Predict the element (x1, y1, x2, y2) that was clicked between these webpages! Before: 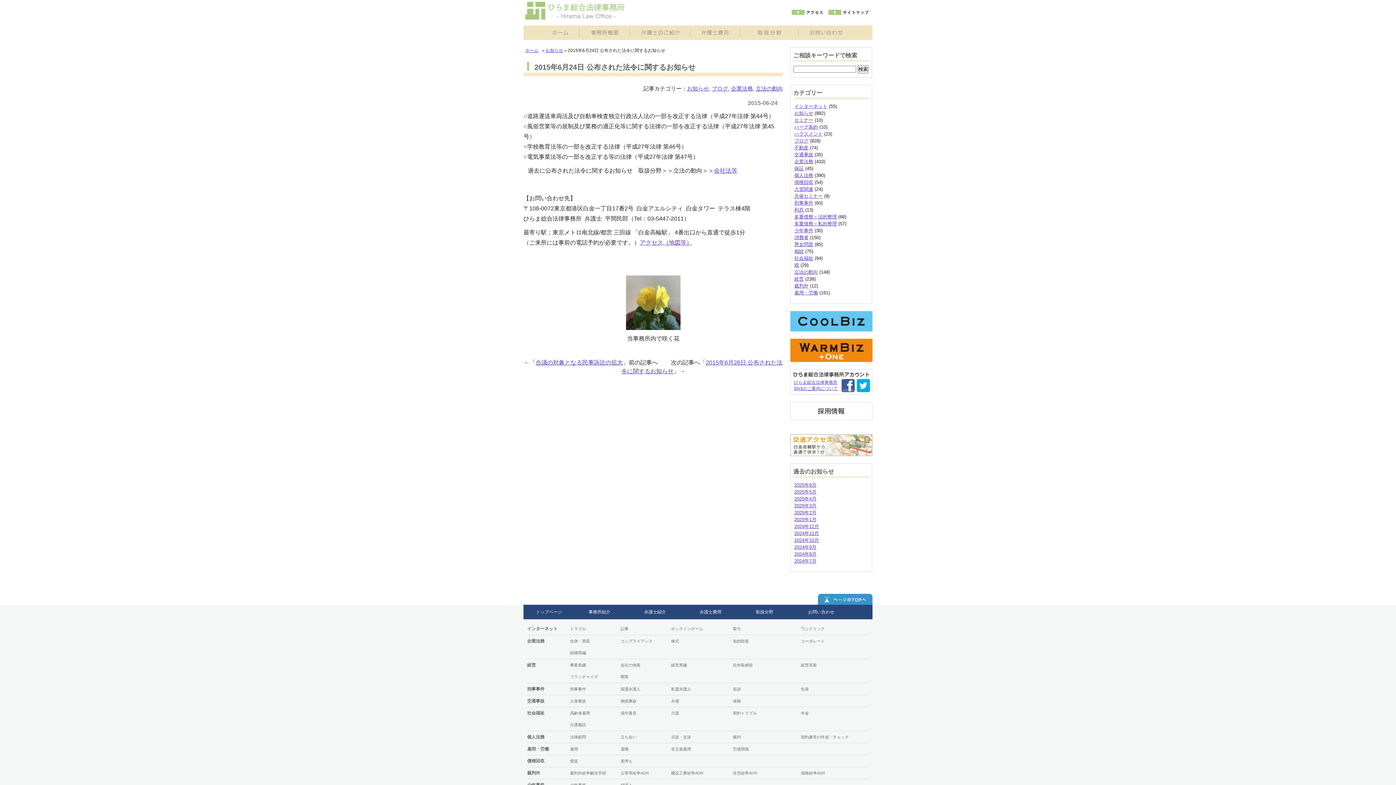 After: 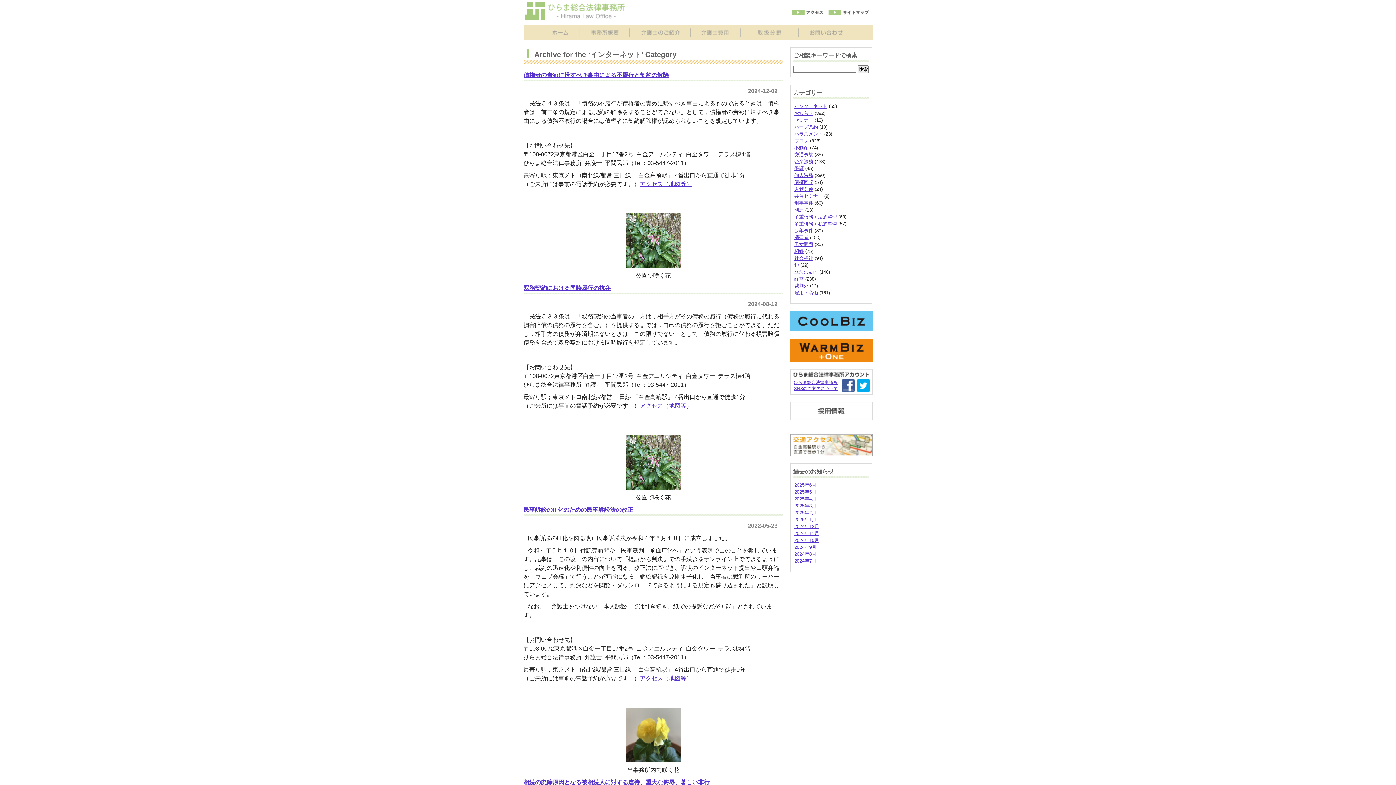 Action: bbox: (794, 103, 827, 109) label: インターネット